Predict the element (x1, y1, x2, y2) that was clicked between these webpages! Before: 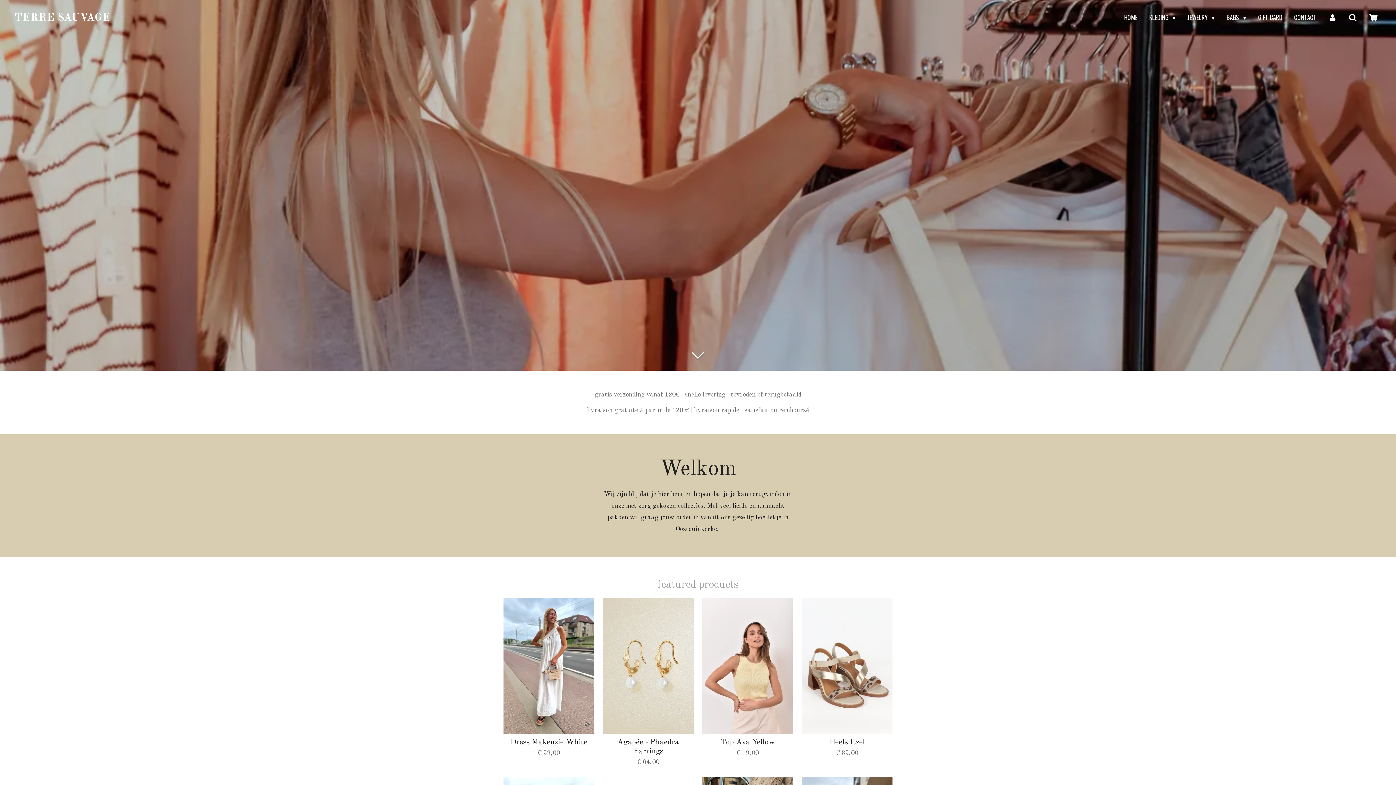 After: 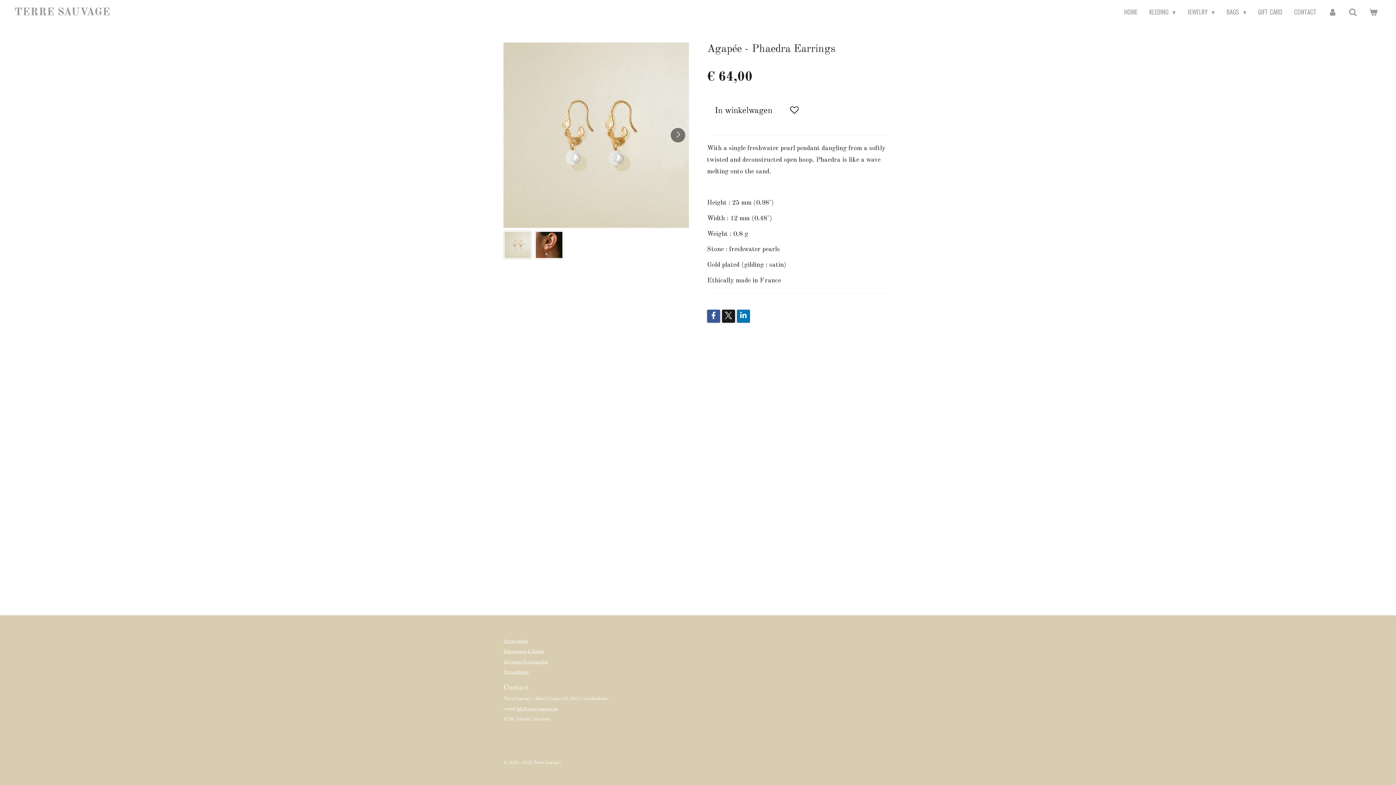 Action: bbox: (603, 598, 693, 734)